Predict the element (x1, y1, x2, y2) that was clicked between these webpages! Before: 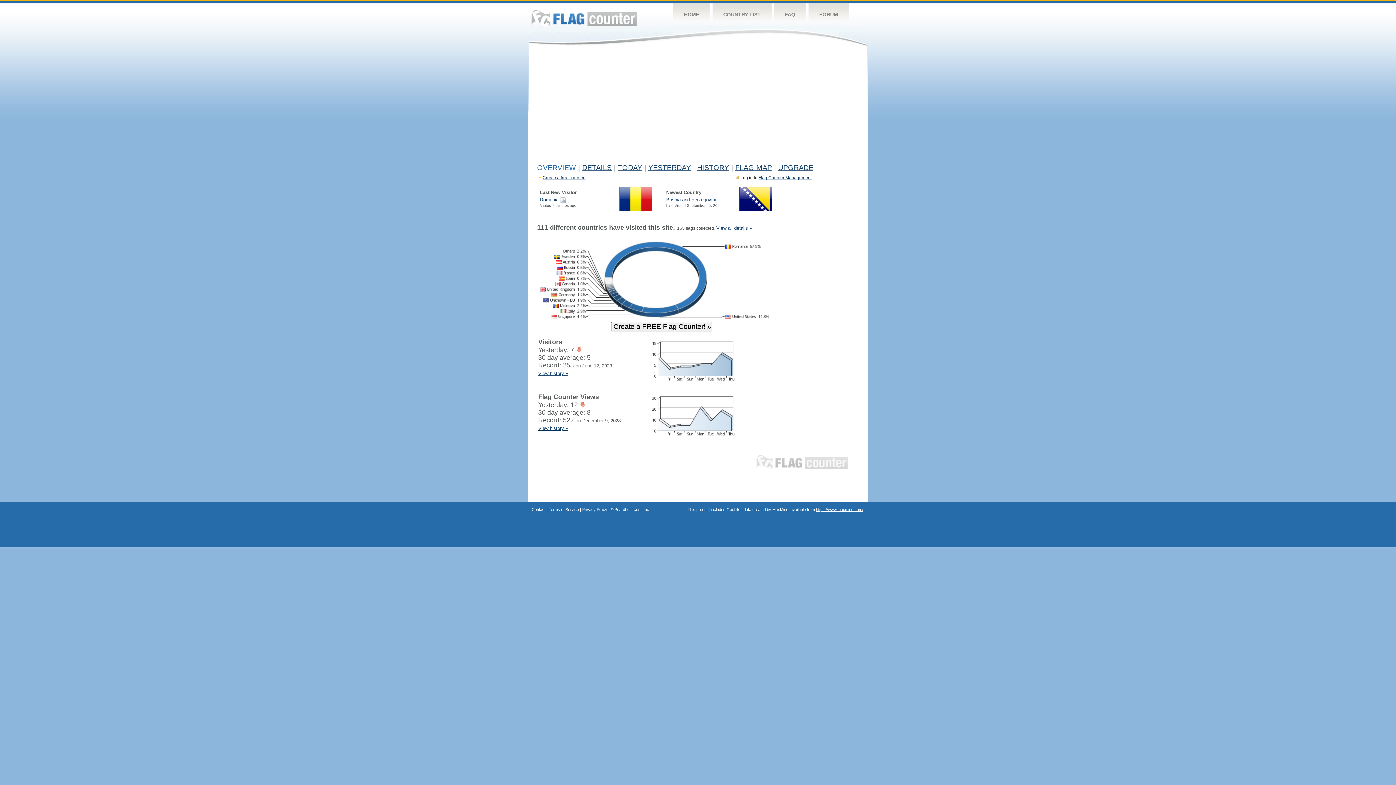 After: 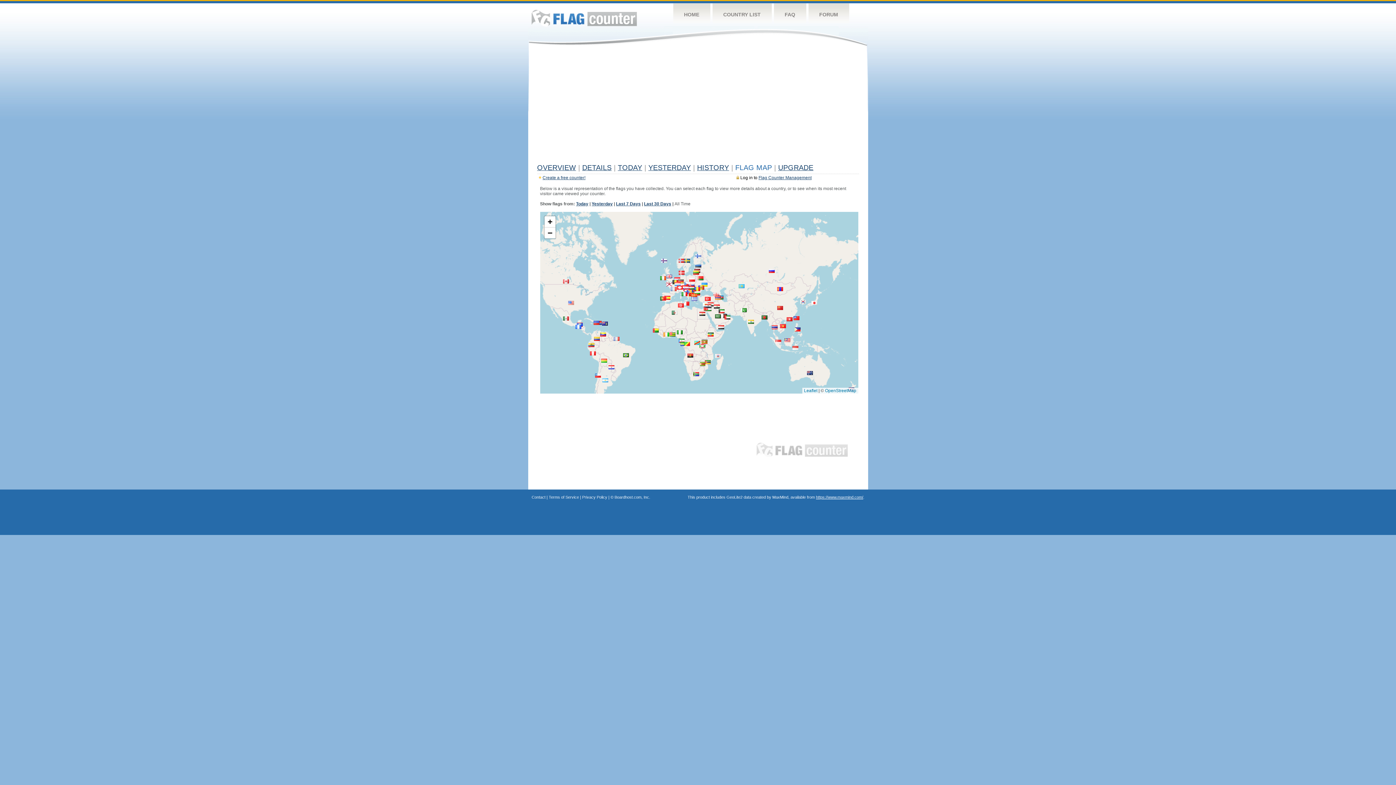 Action: bbox: (735, 163, 772, 171) label: FLAG MAP